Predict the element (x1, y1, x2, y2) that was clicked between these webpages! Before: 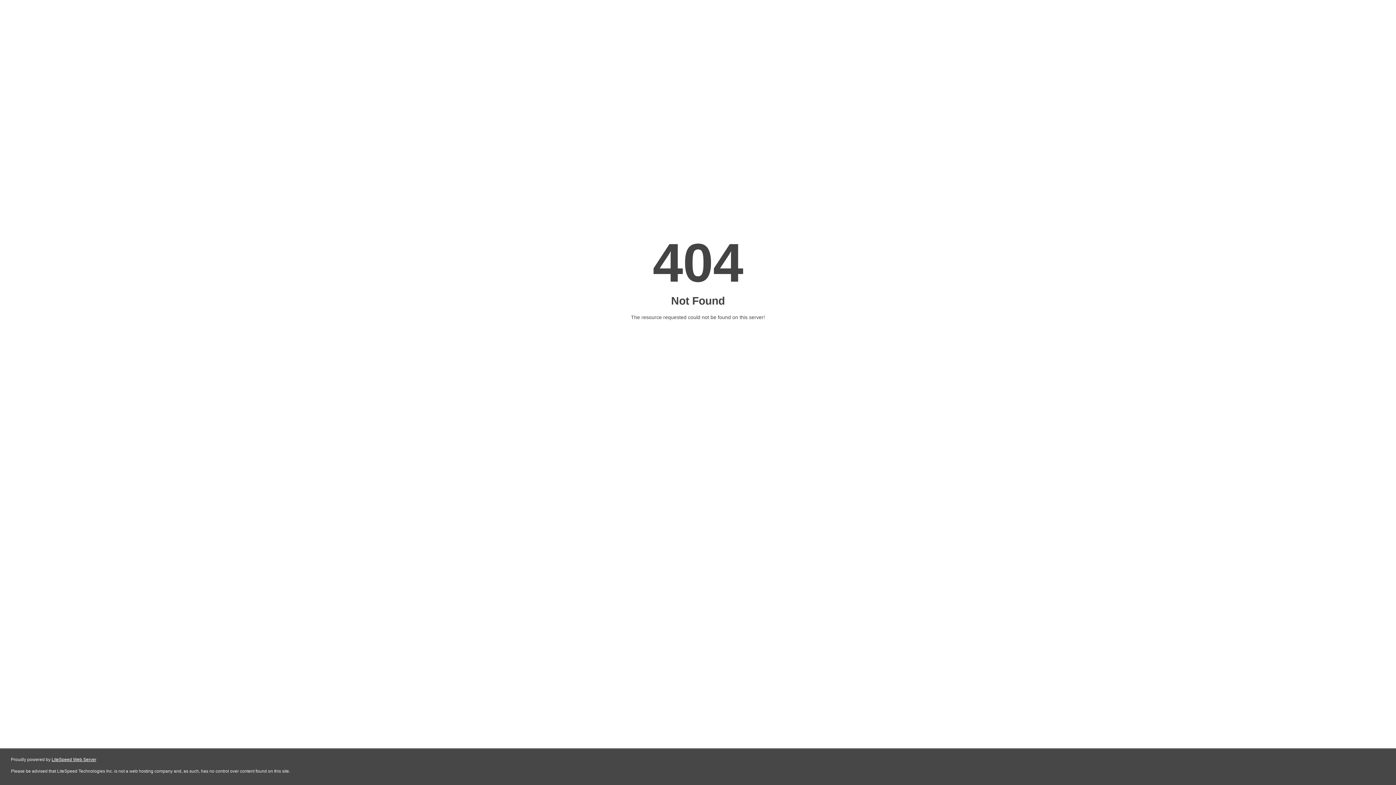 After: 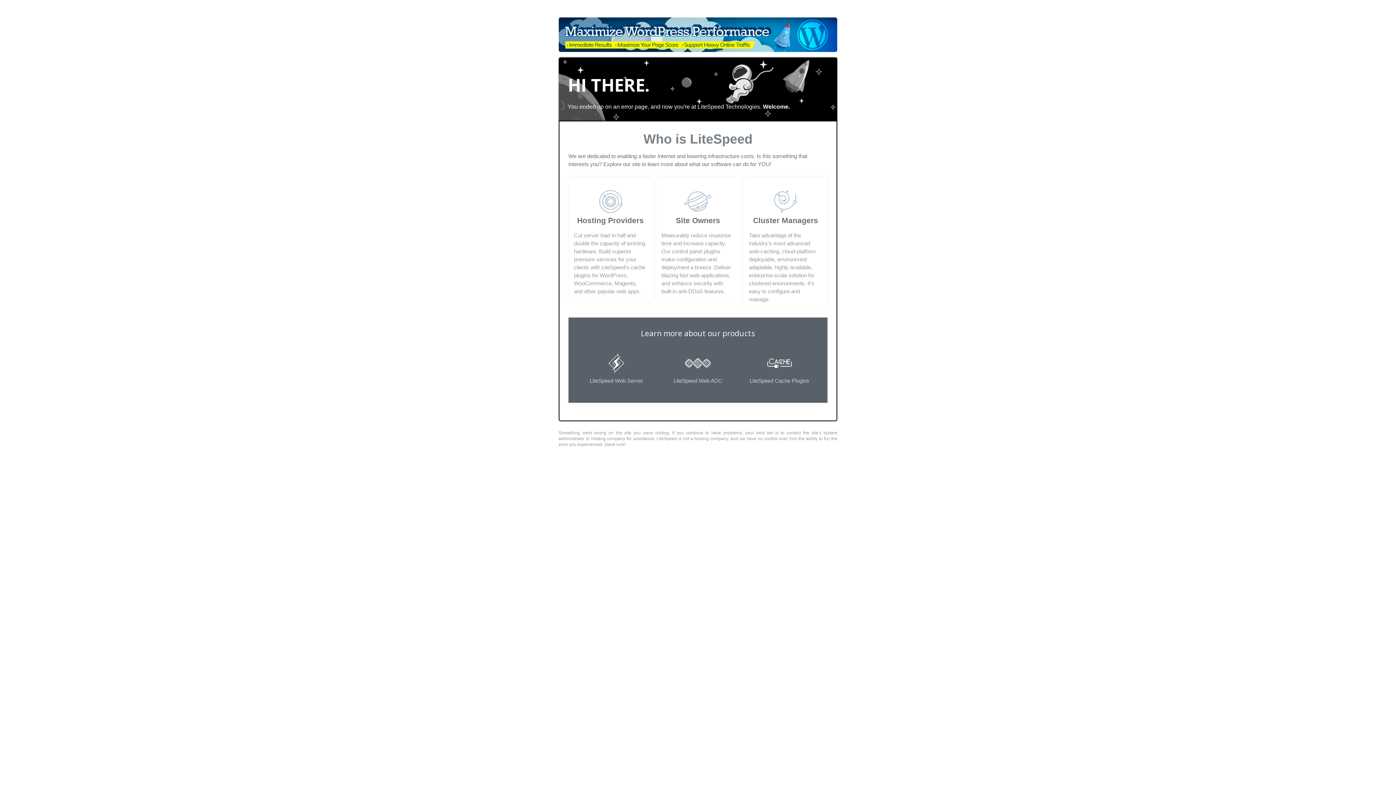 Action: bbox: (51, 757, 96, 762) label: LiteSpeed Web Server